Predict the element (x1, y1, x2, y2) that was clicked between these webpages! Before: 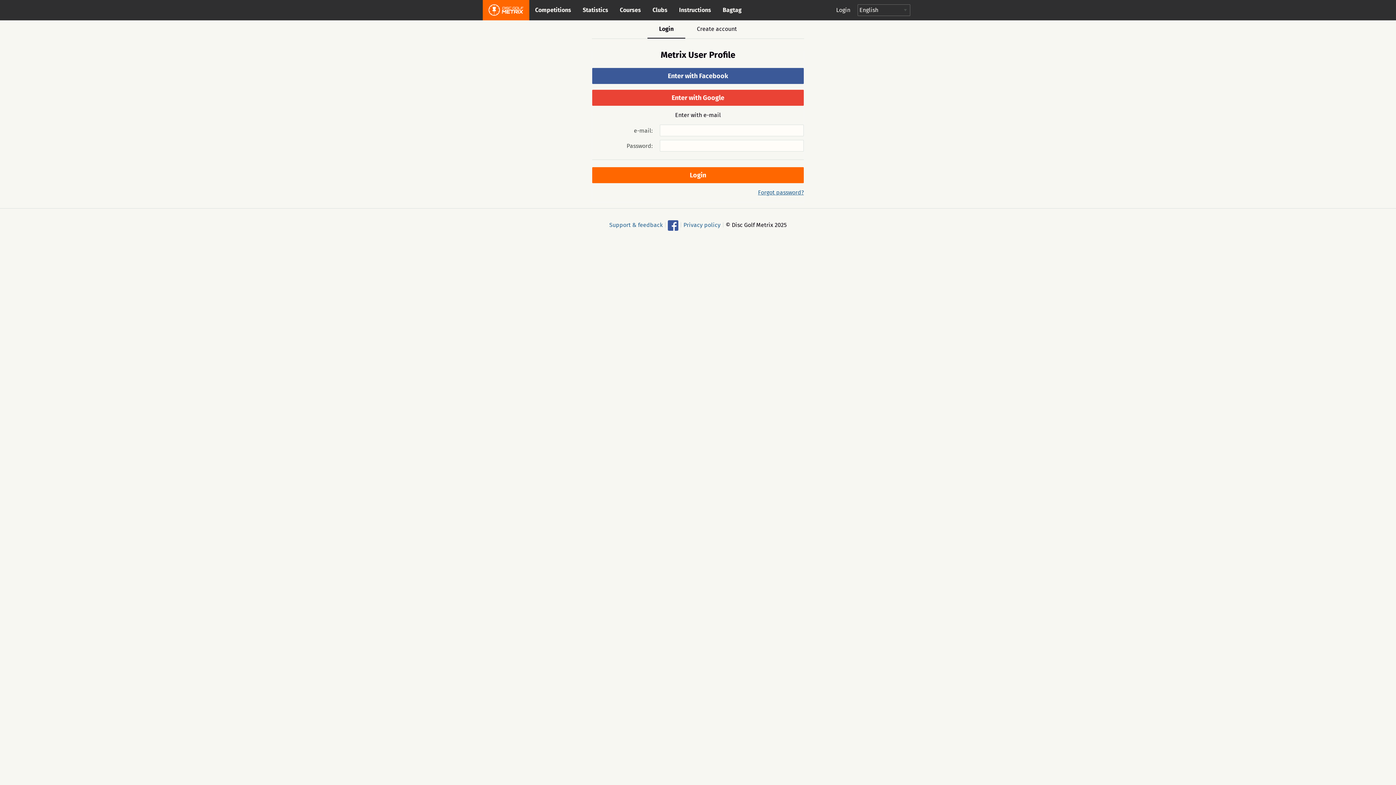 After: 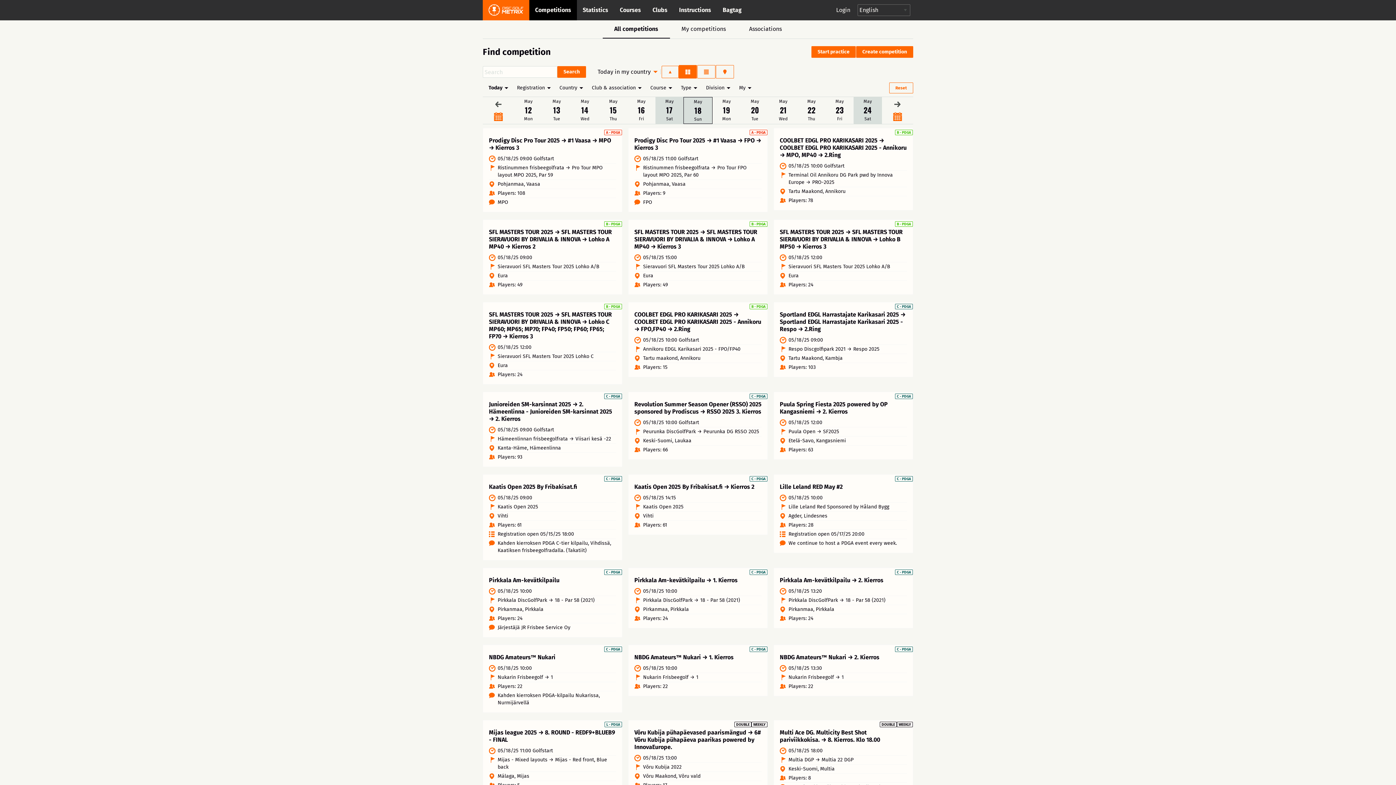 Action: bbox: (529, 0, 577, 20) label: Competitions